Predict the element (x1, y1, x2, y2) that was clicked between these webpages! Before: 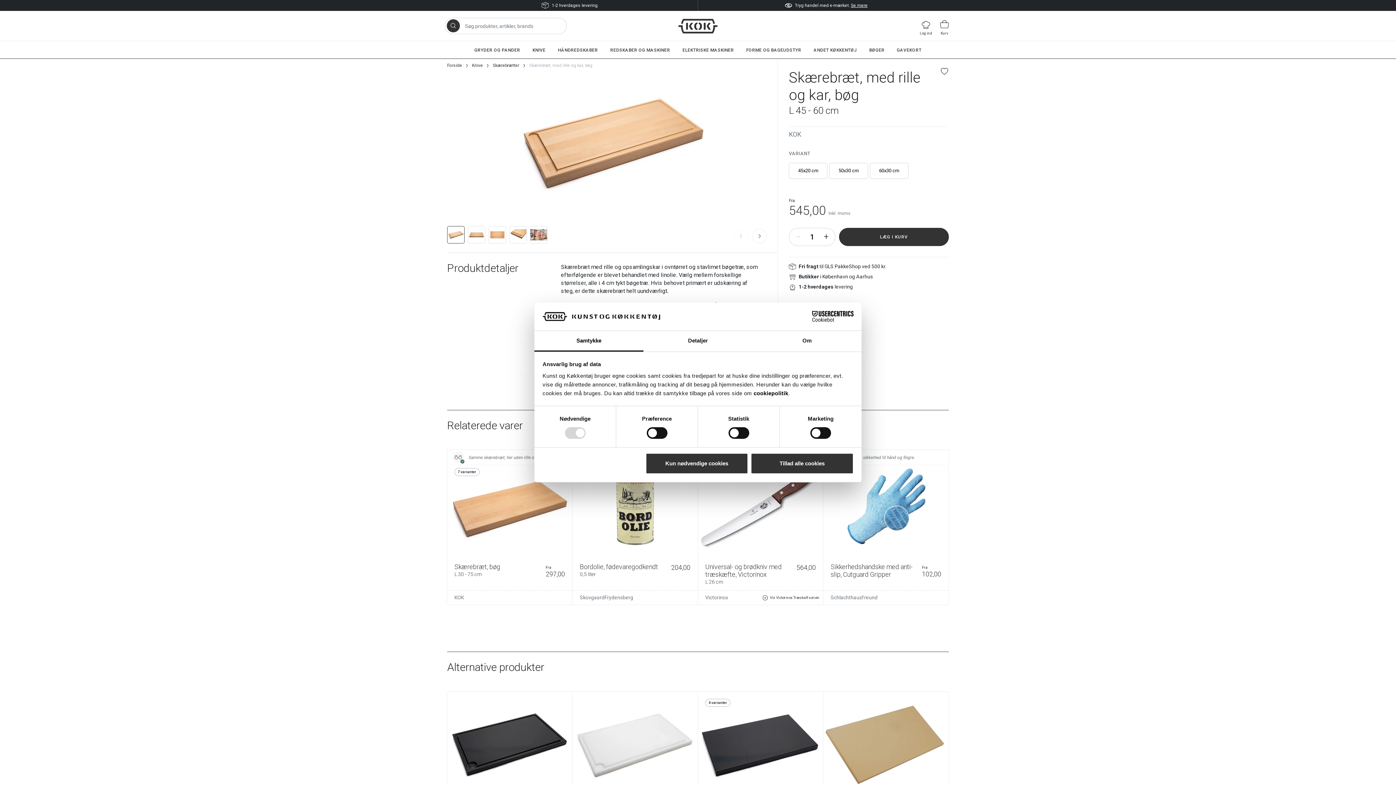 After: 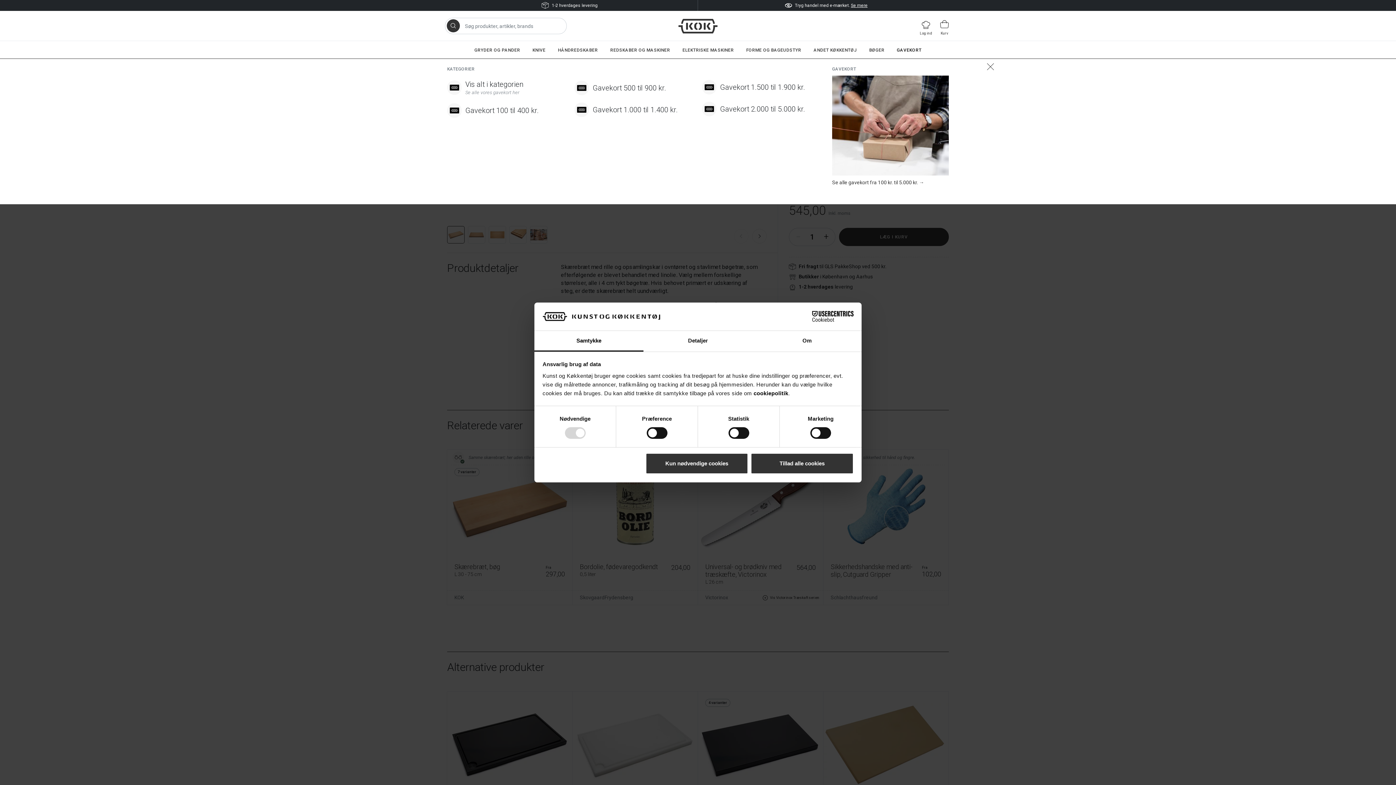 Action: label: GAVEKORT bbox: (890, 41, 927, 58)